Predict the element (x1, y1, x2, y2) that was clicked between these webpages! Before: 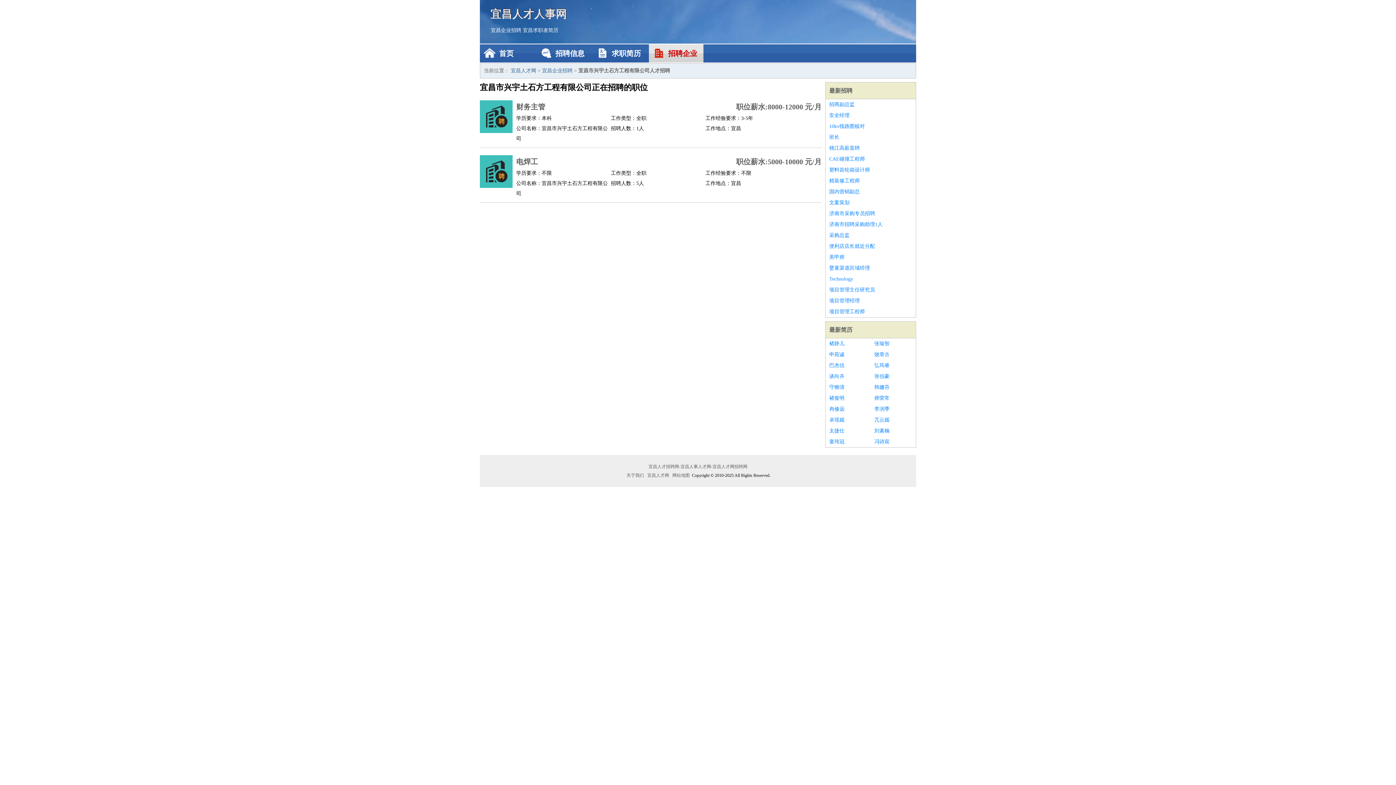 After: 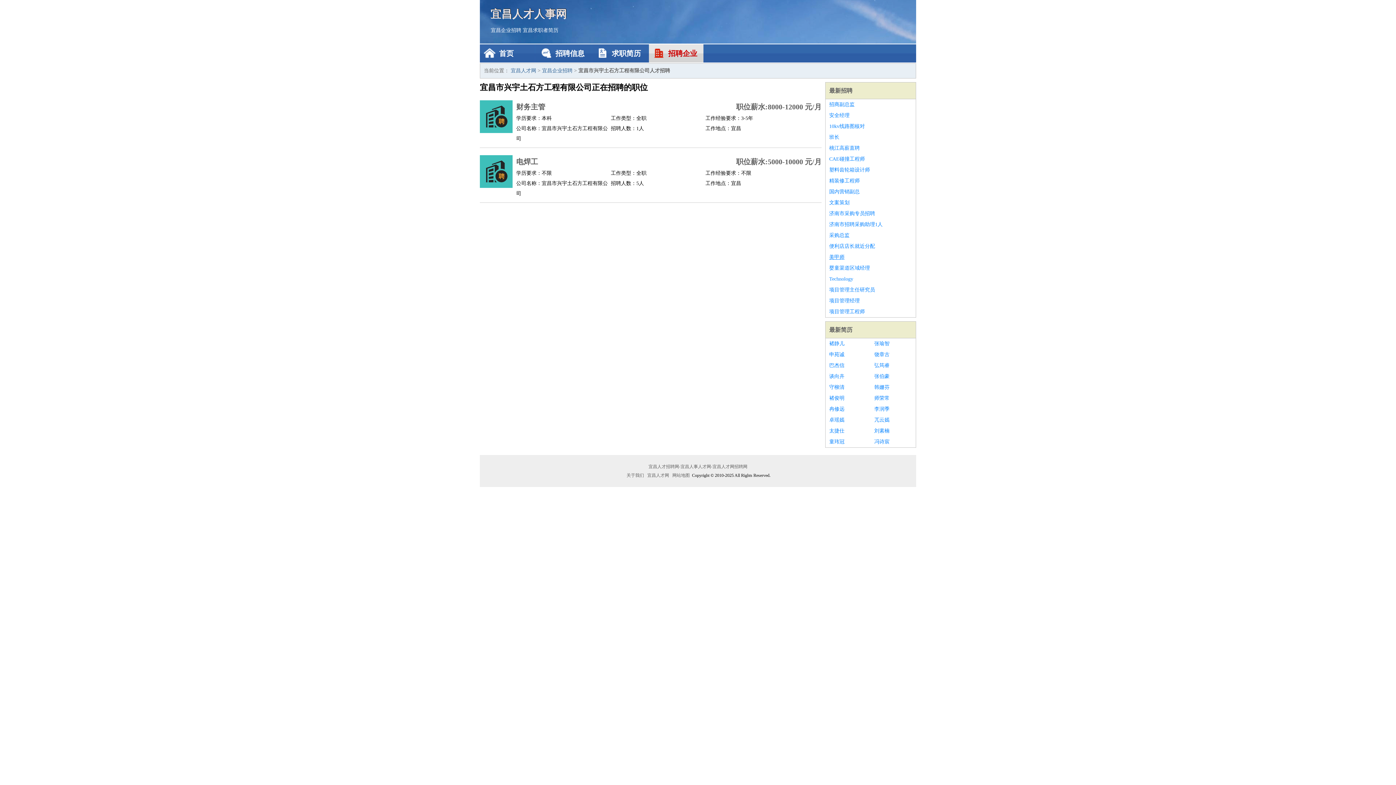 Action: label: 美甲师 bbox: (829, 252, 912, 262)